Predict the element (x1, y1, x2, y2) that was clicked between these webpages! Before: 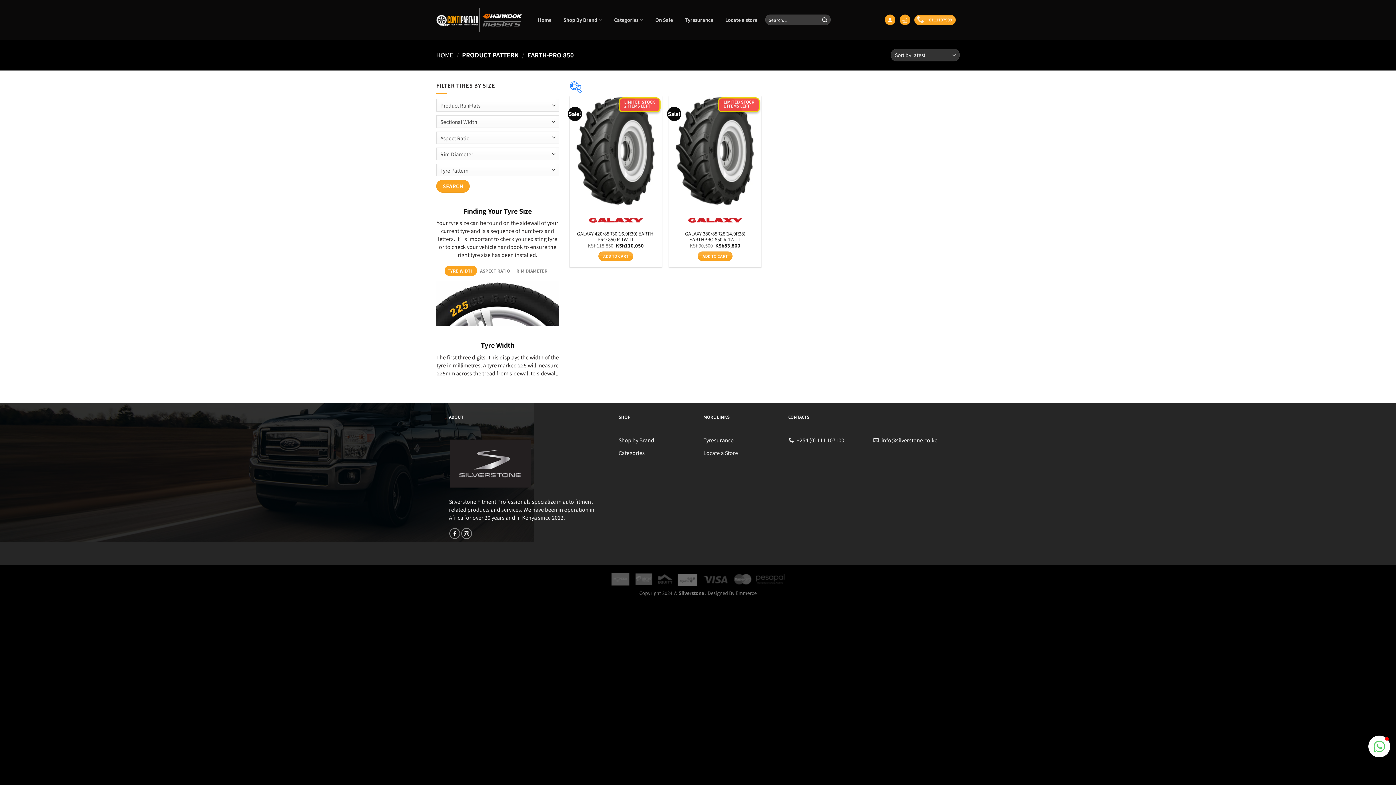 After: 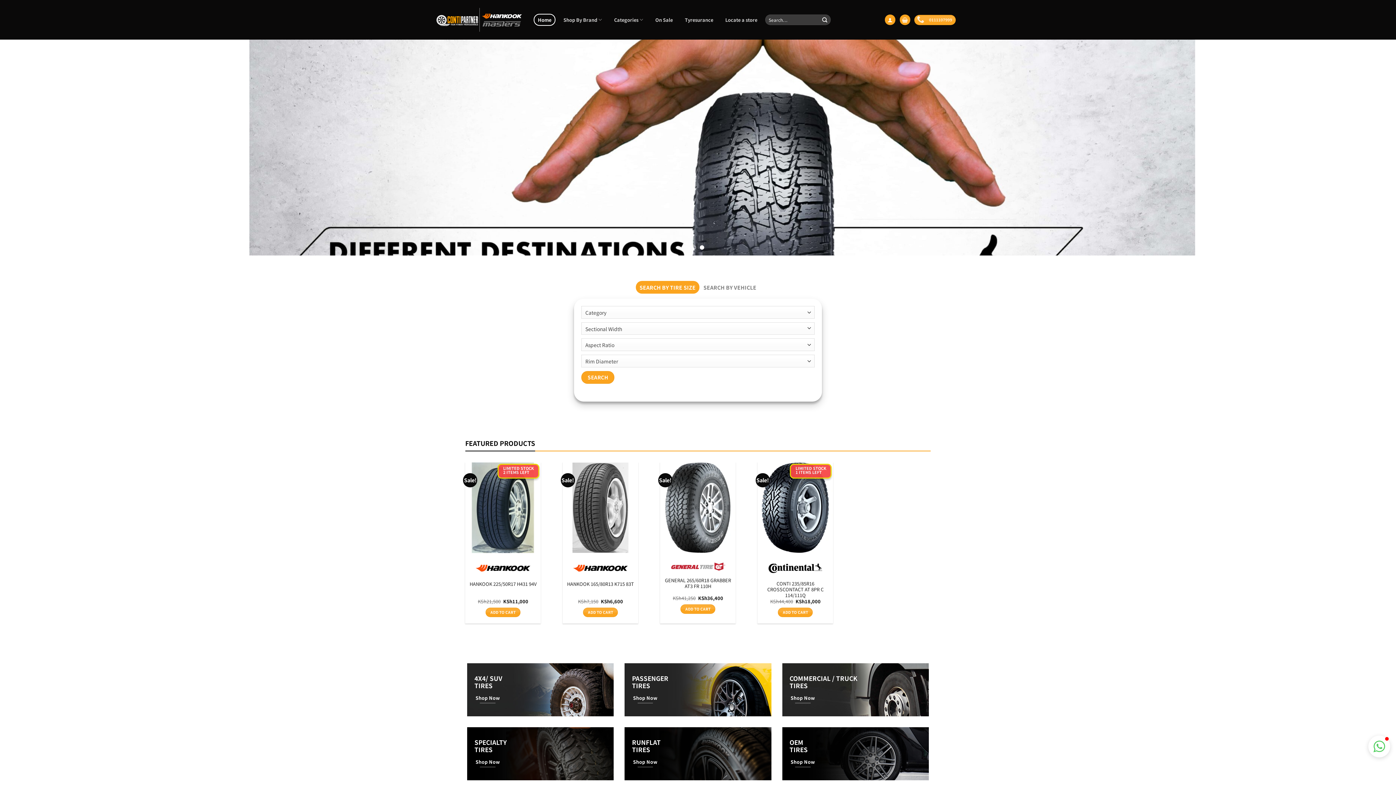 Action: bbox: (436, 6, 522, 32)